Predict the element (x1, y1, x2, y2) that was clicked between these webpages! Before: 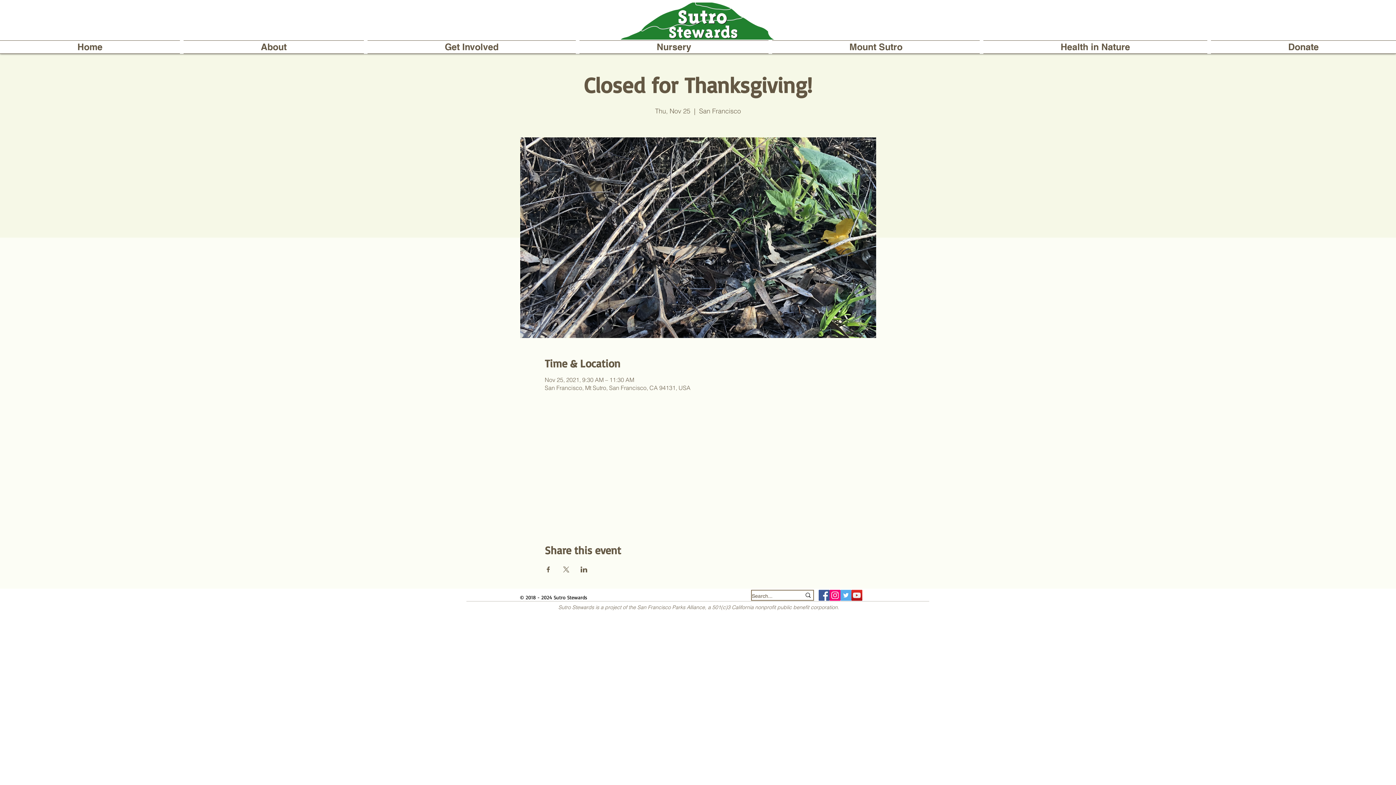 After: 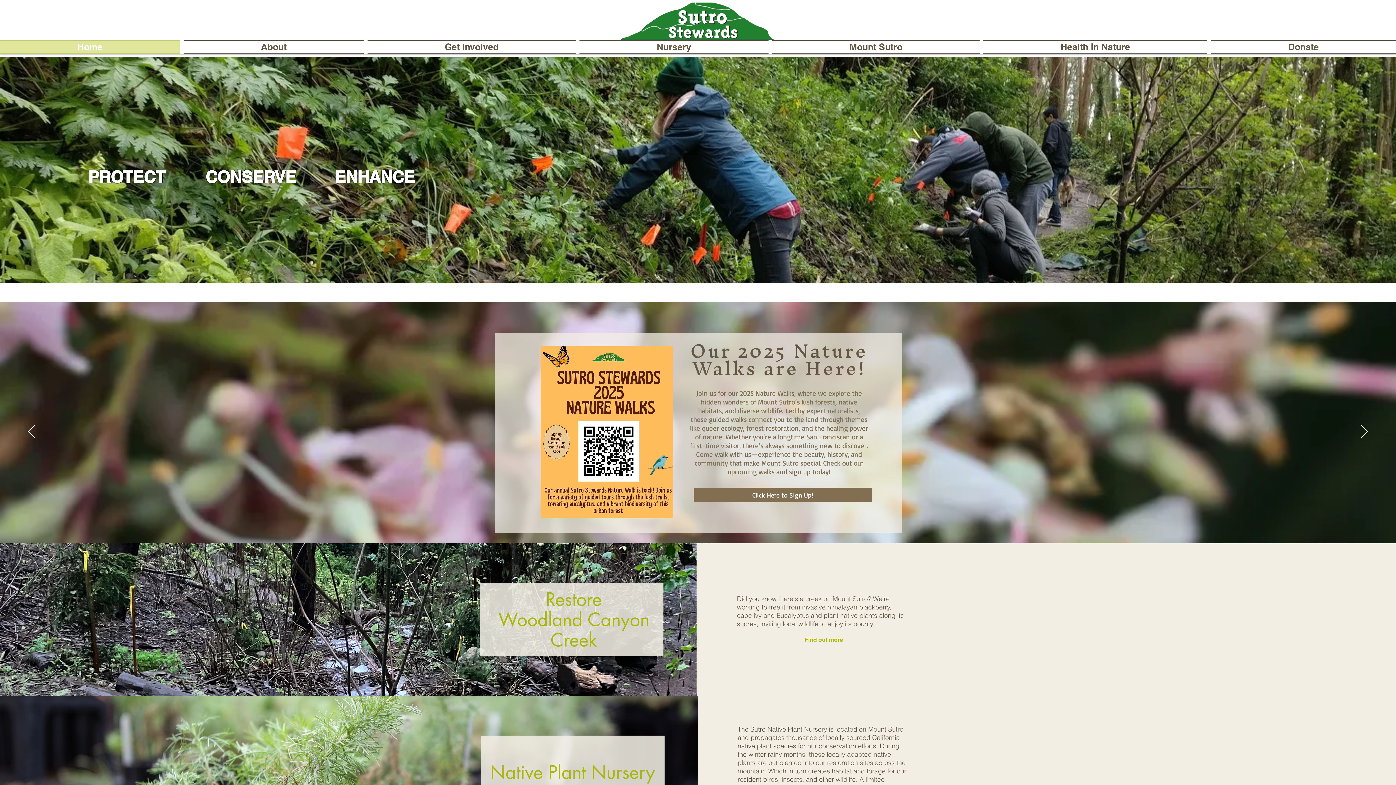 Action: bbox: (619, 1, 776, 40)